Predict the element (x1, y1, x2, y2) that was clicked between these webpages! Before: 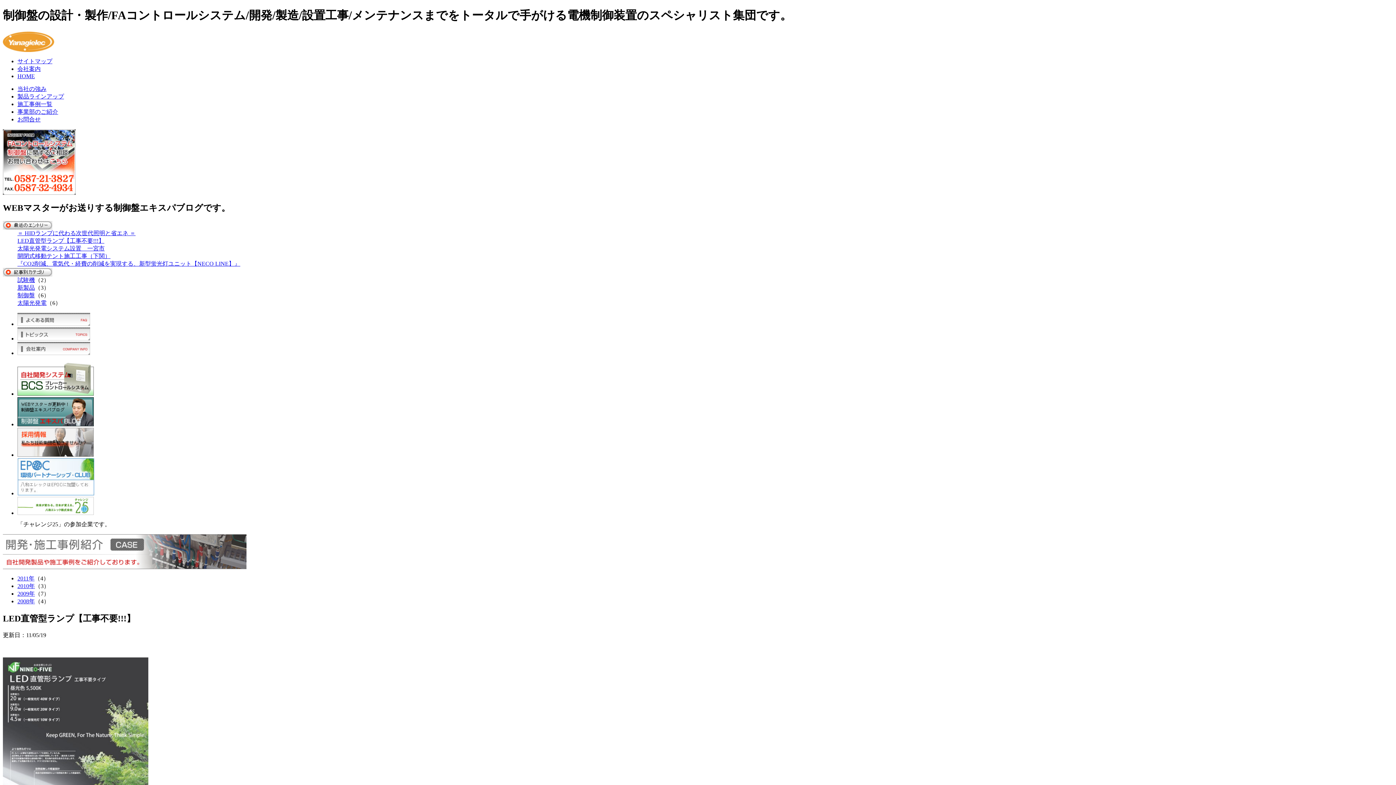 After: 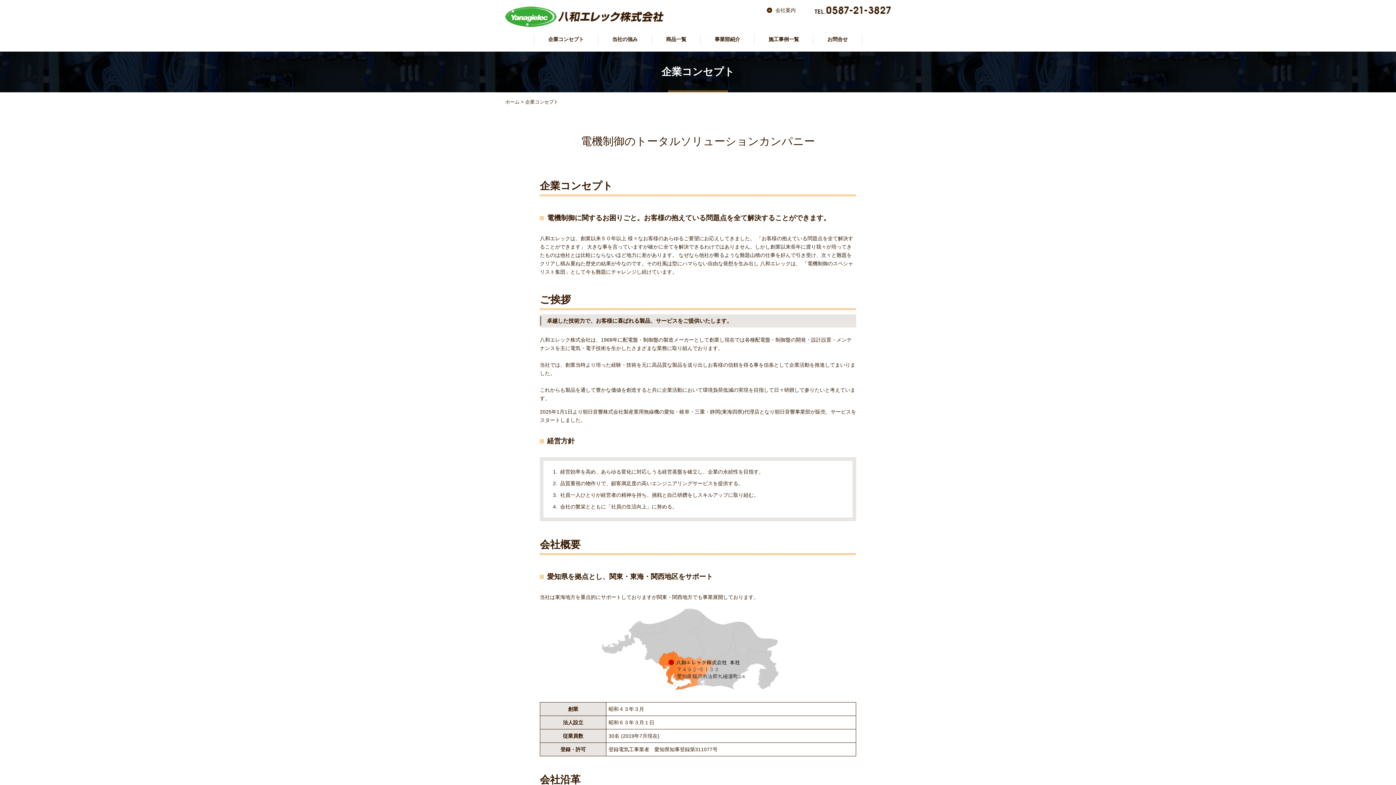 Action: bbox: (17, 350, 90, 356)